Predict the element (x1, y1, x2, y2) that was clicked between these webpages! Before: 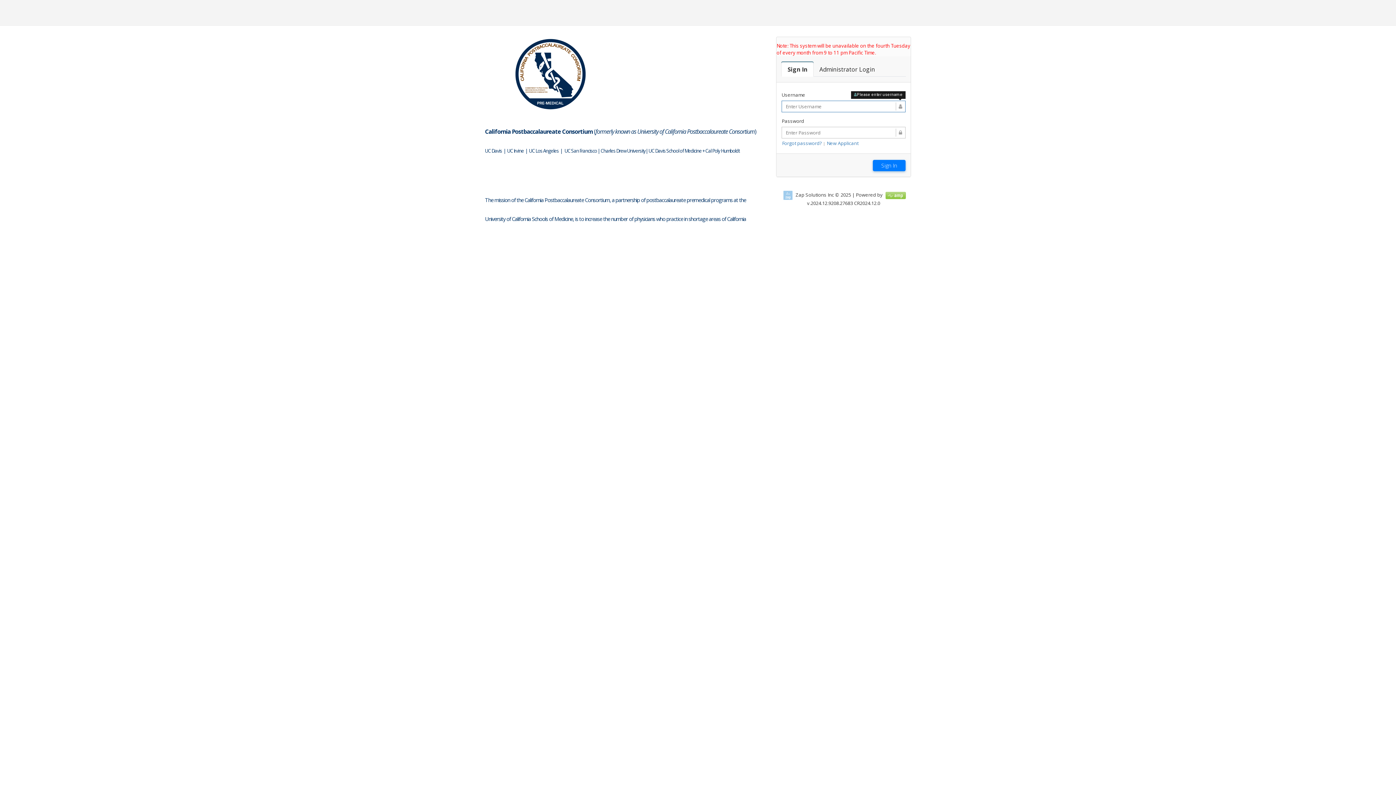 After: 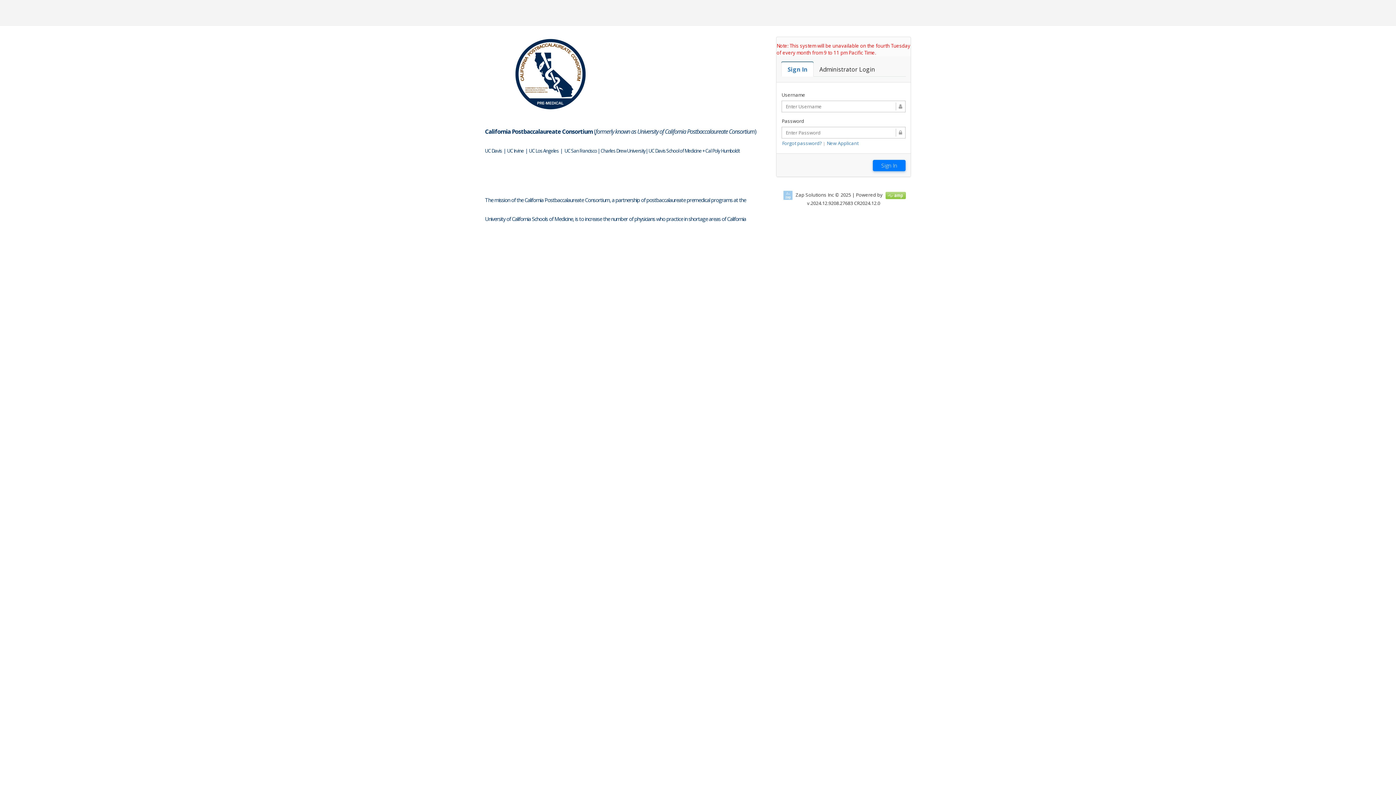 Action: bbox: (781, 62, 813, 76) label: Sign In